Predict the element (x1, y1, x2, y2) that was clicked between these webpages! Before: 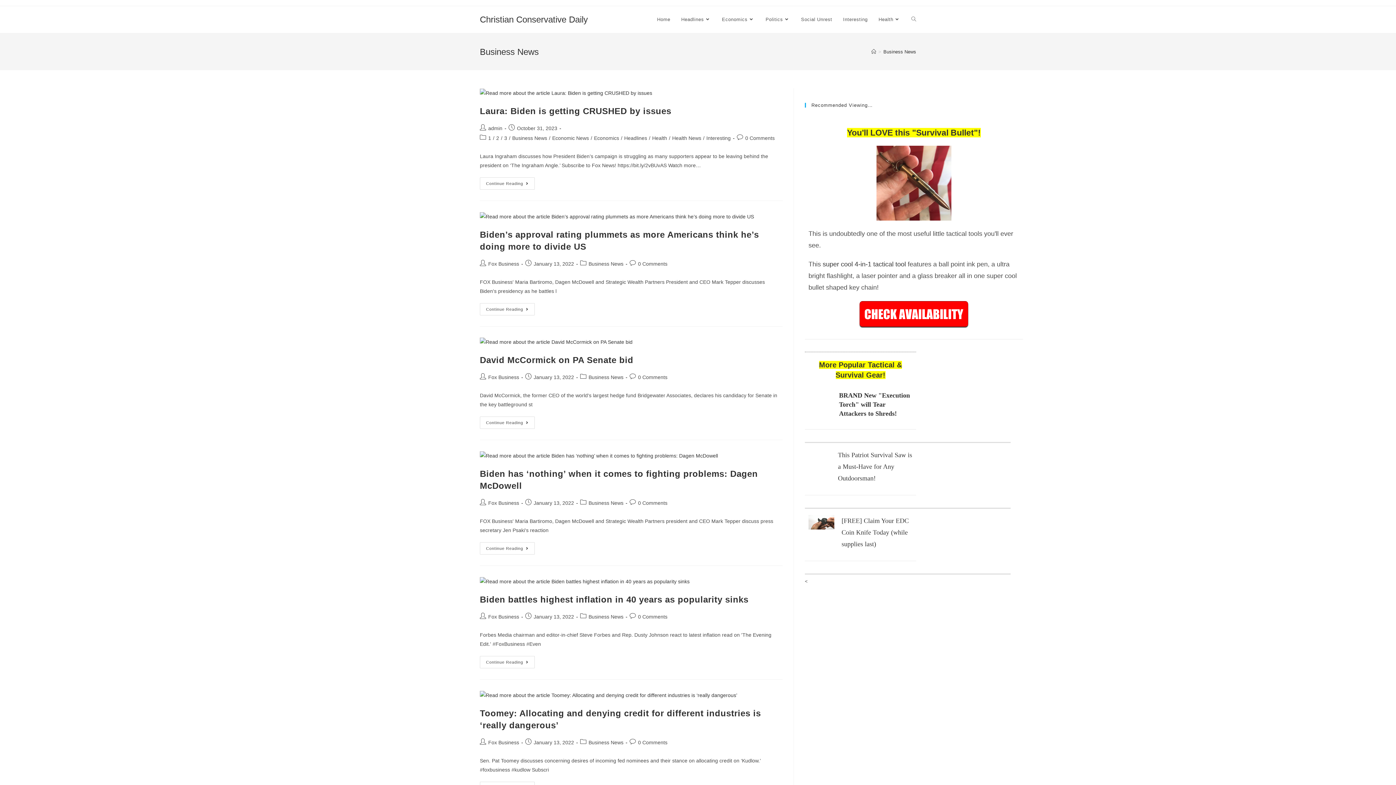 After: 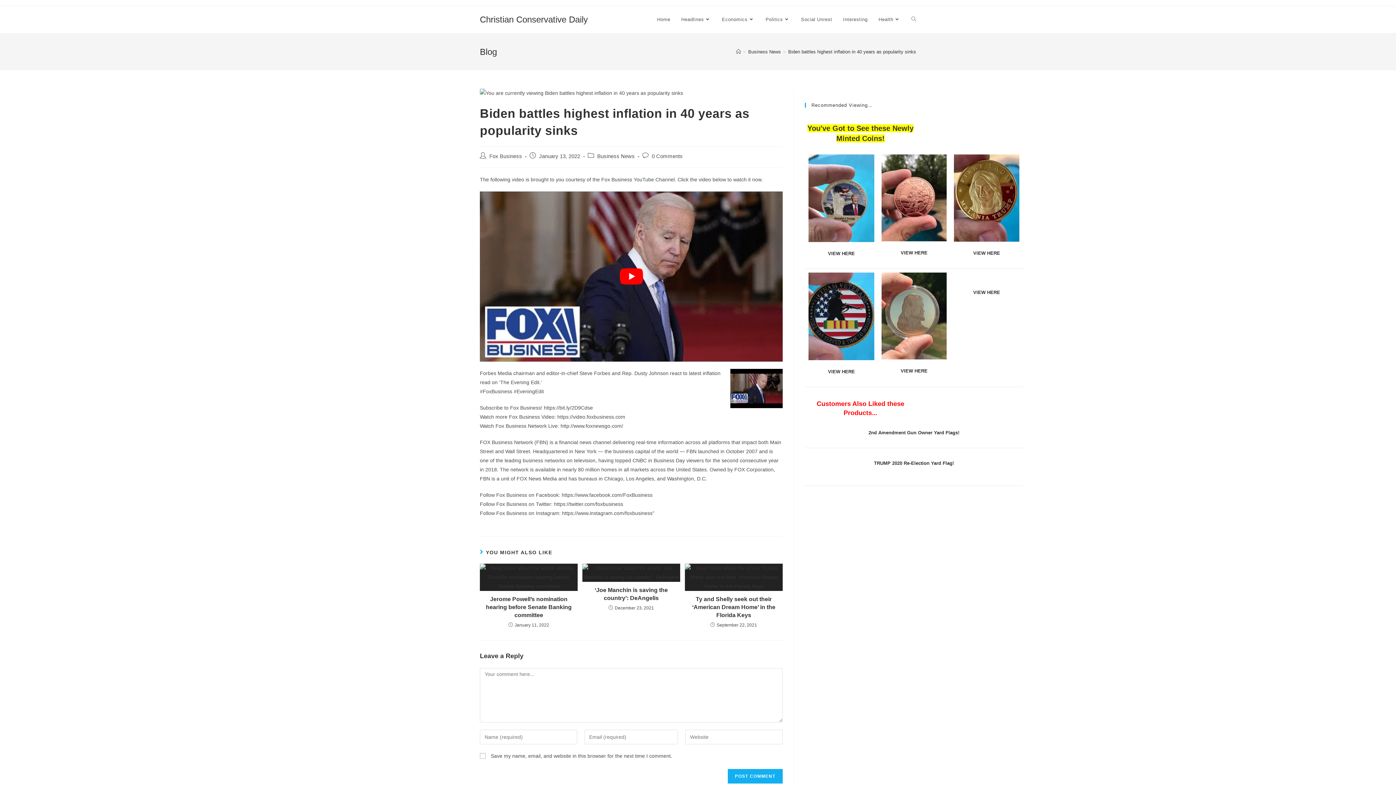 Action: bbox: (480, 577, 782, 586)